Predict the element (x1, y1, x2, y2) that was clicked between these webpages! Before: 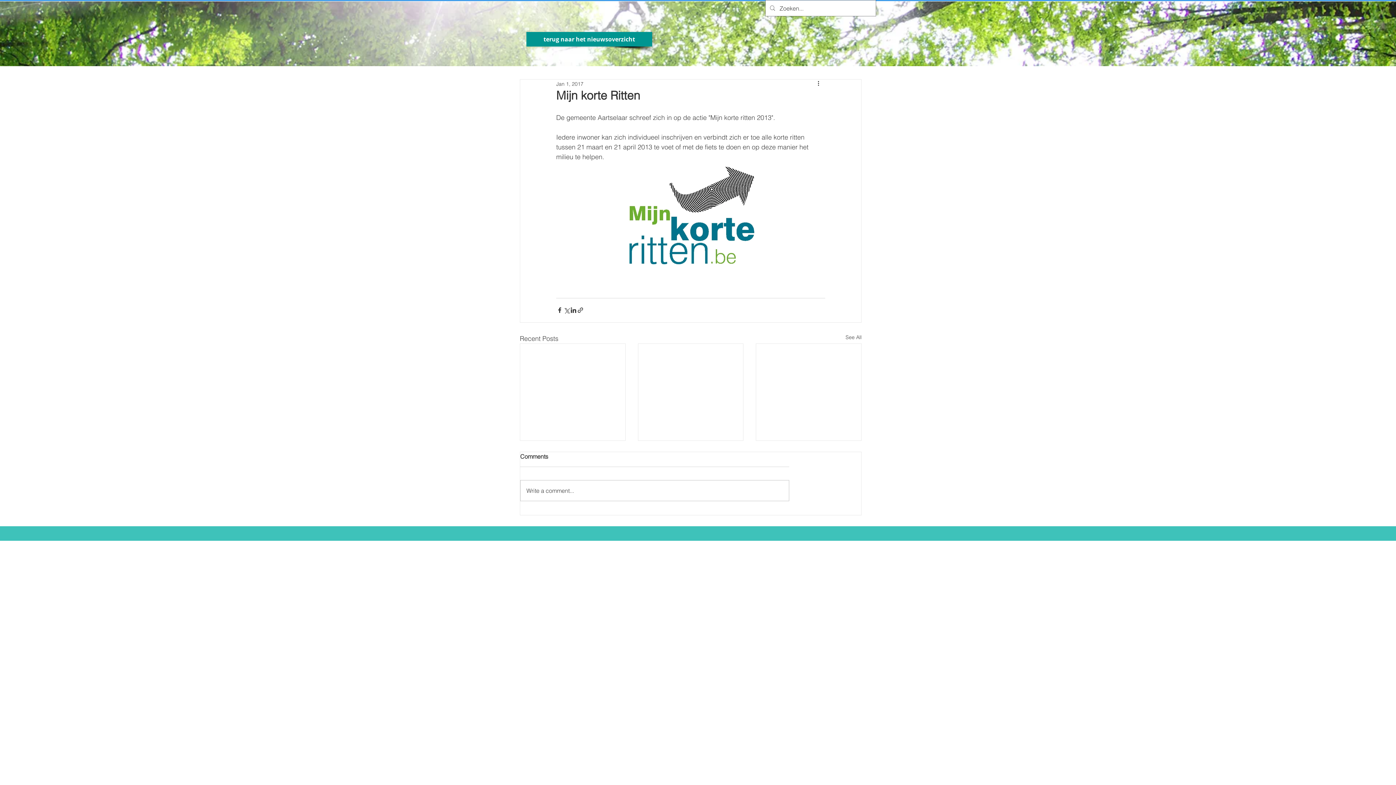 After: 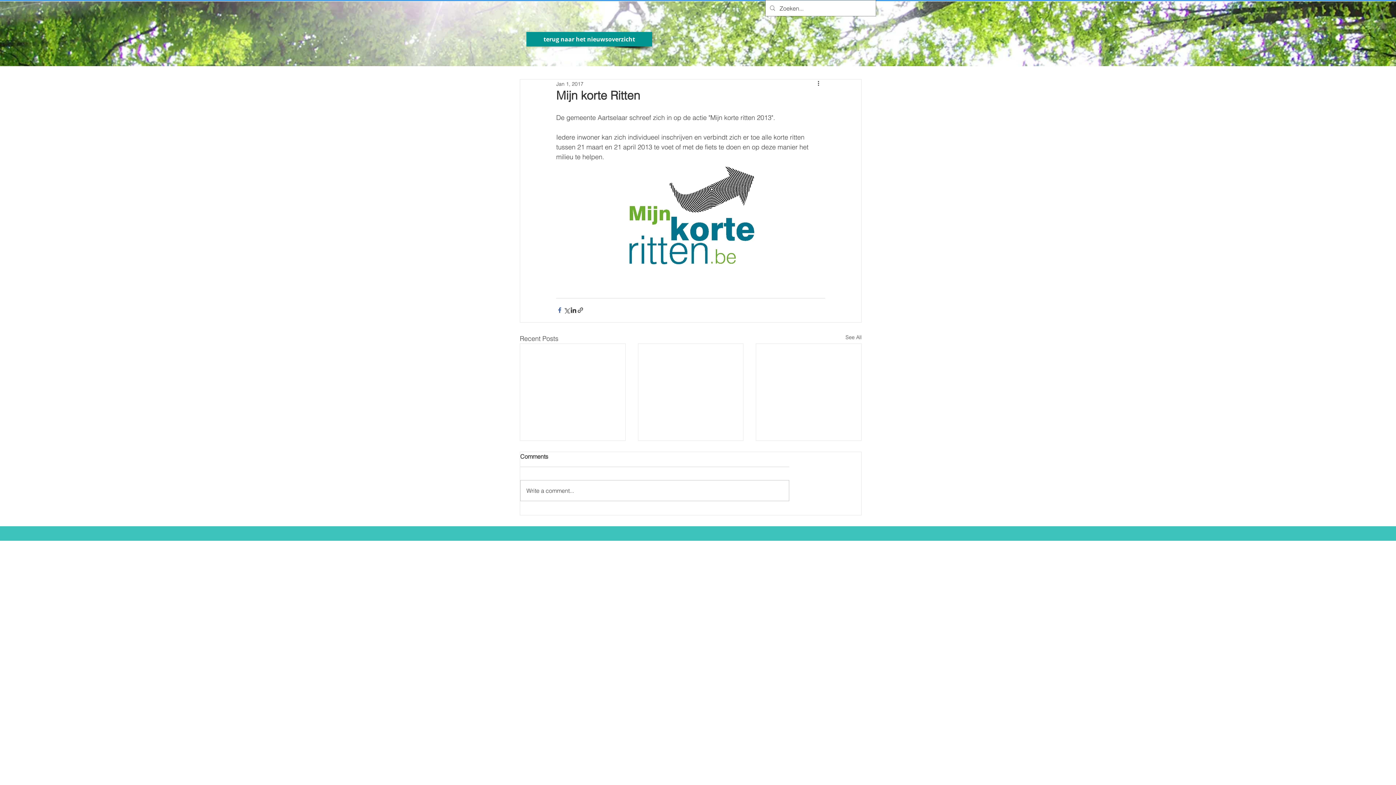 Action: label: Share via Facebook bbox: (556, 306, 563, 313)